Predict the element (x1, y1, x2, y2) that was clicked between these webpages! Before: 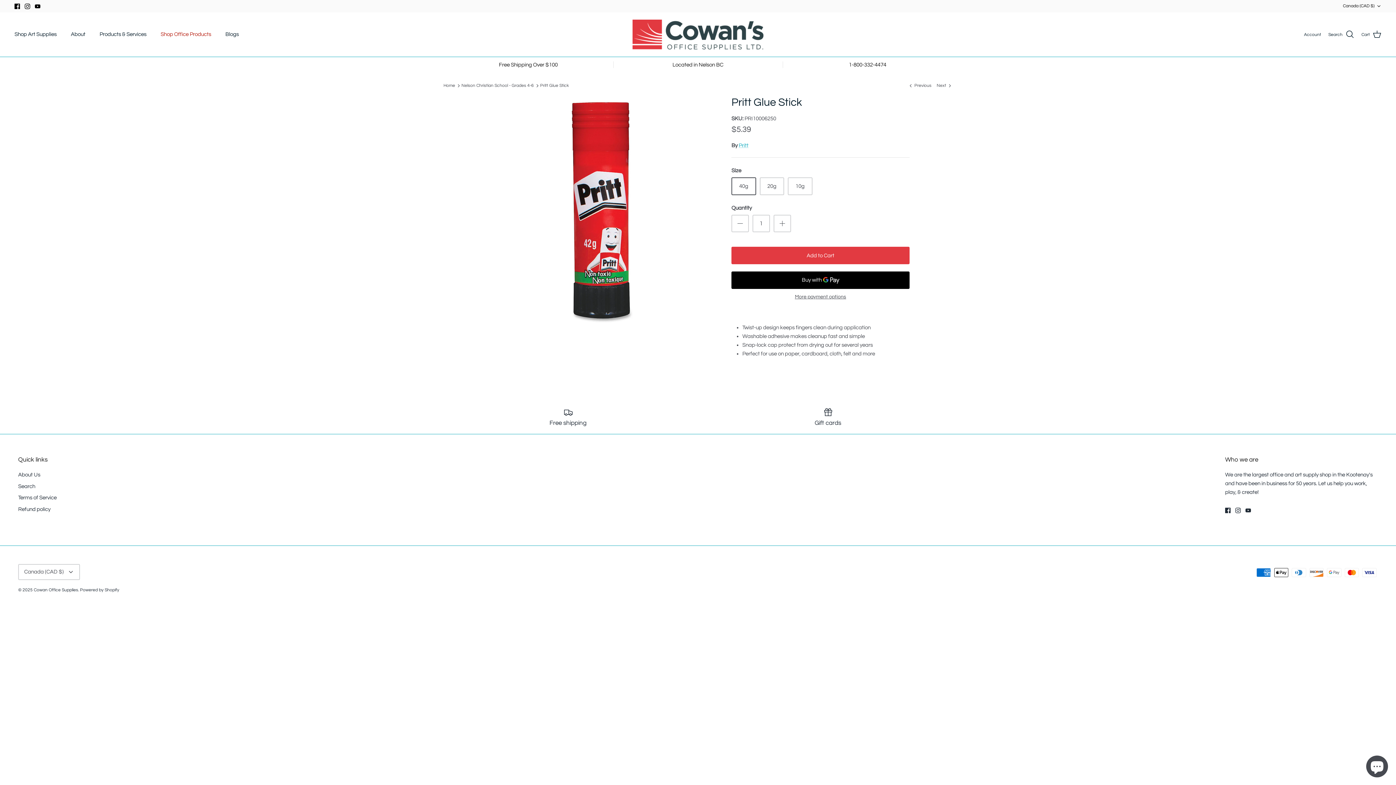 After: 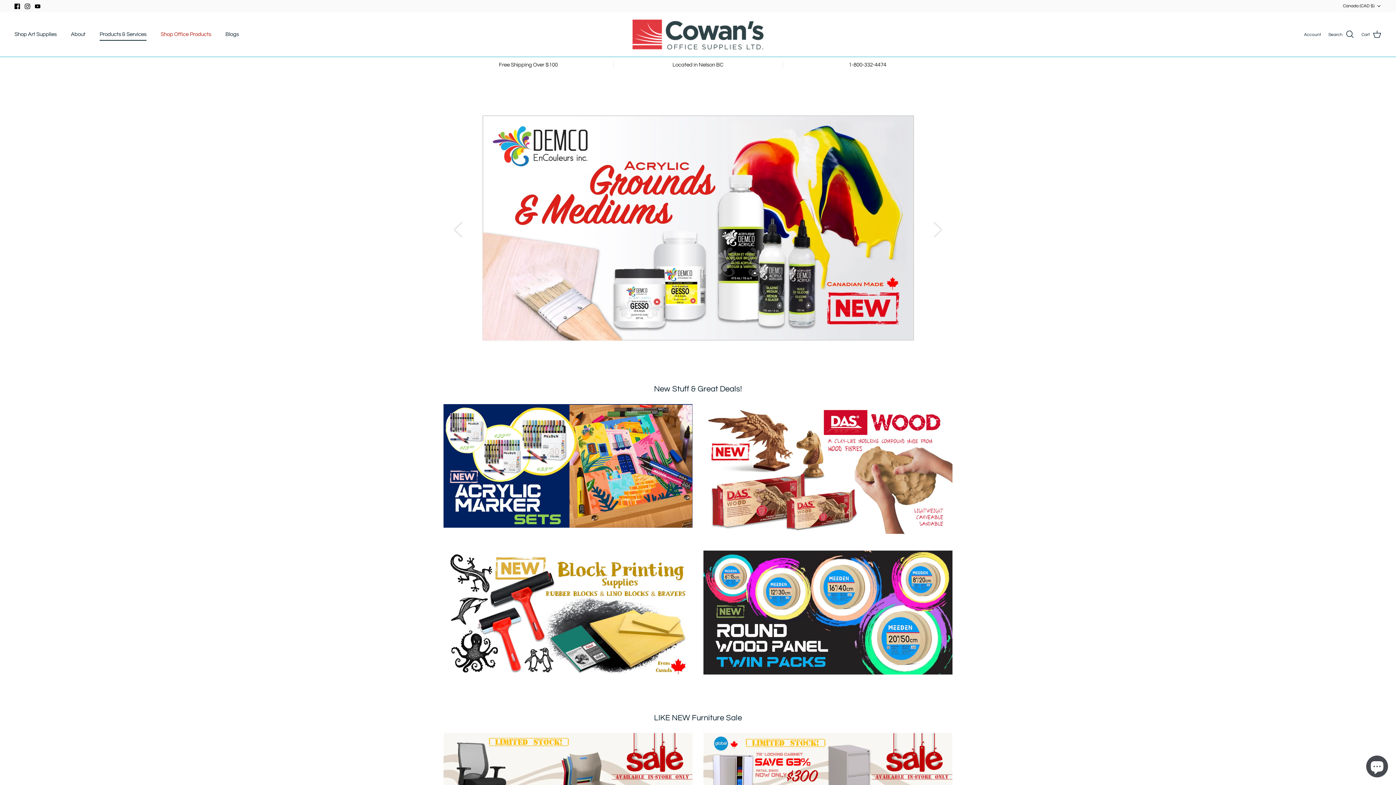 Action: bbox: (93, 22, 153, 46) label: Products & Services